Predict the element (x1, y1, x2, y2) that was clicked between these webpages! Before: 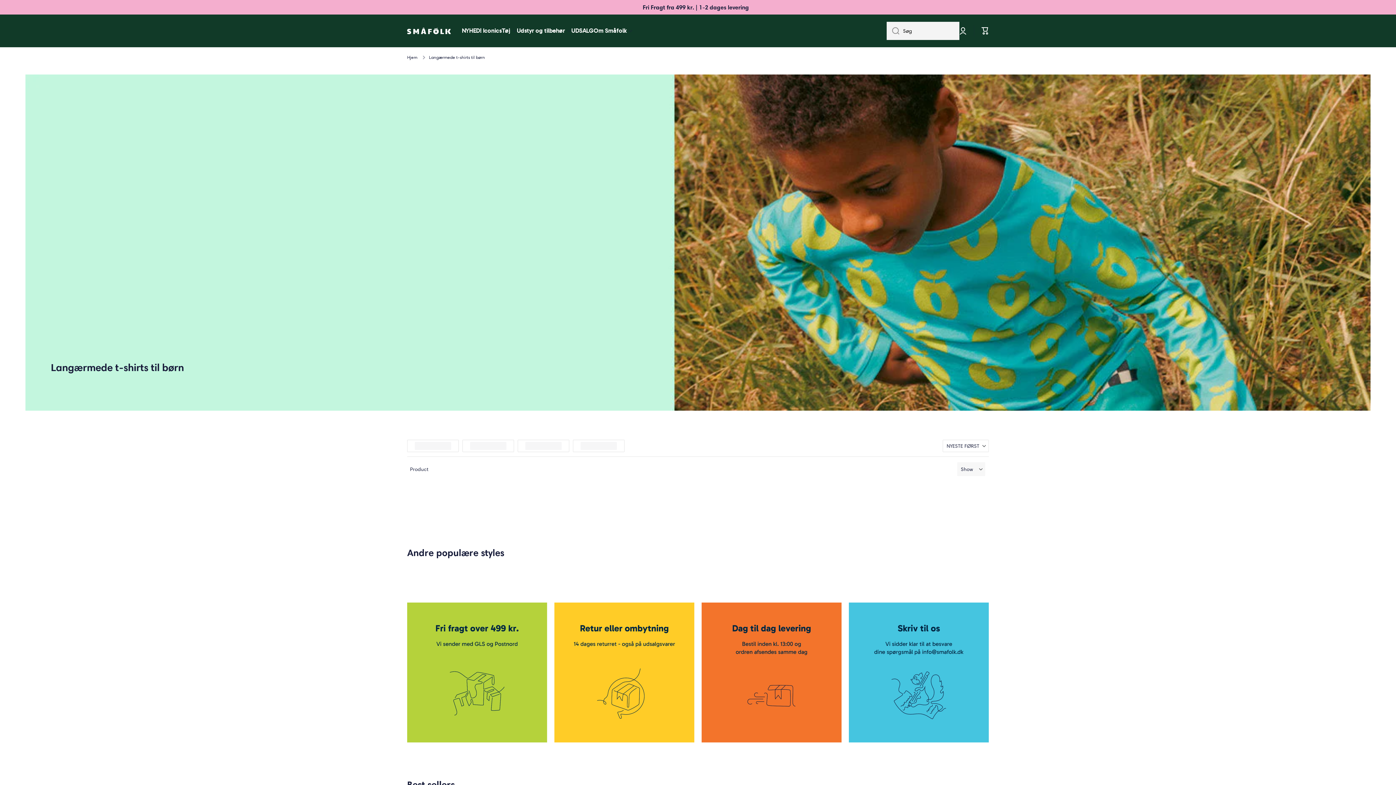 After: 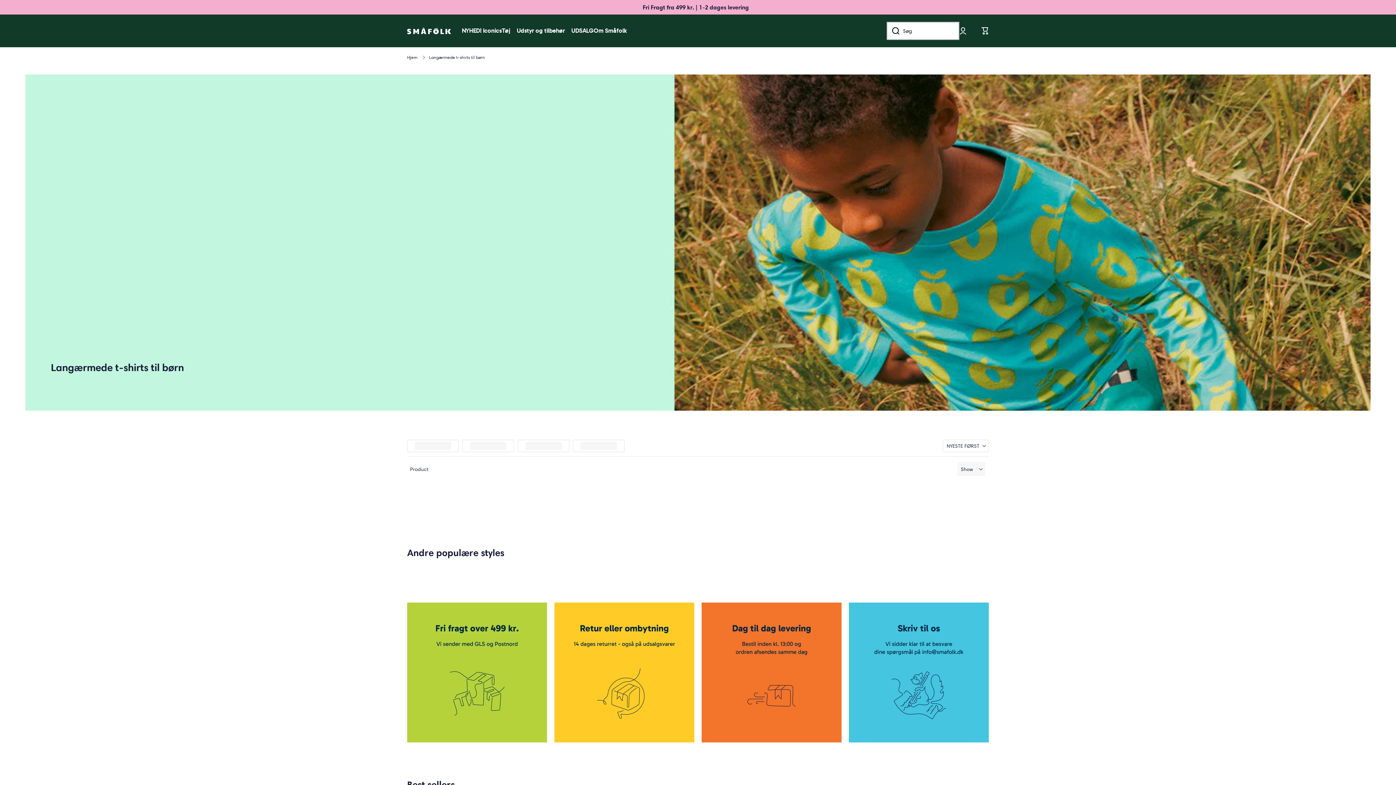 Action: bbox: (886, 21, 899, 40) label: Søg